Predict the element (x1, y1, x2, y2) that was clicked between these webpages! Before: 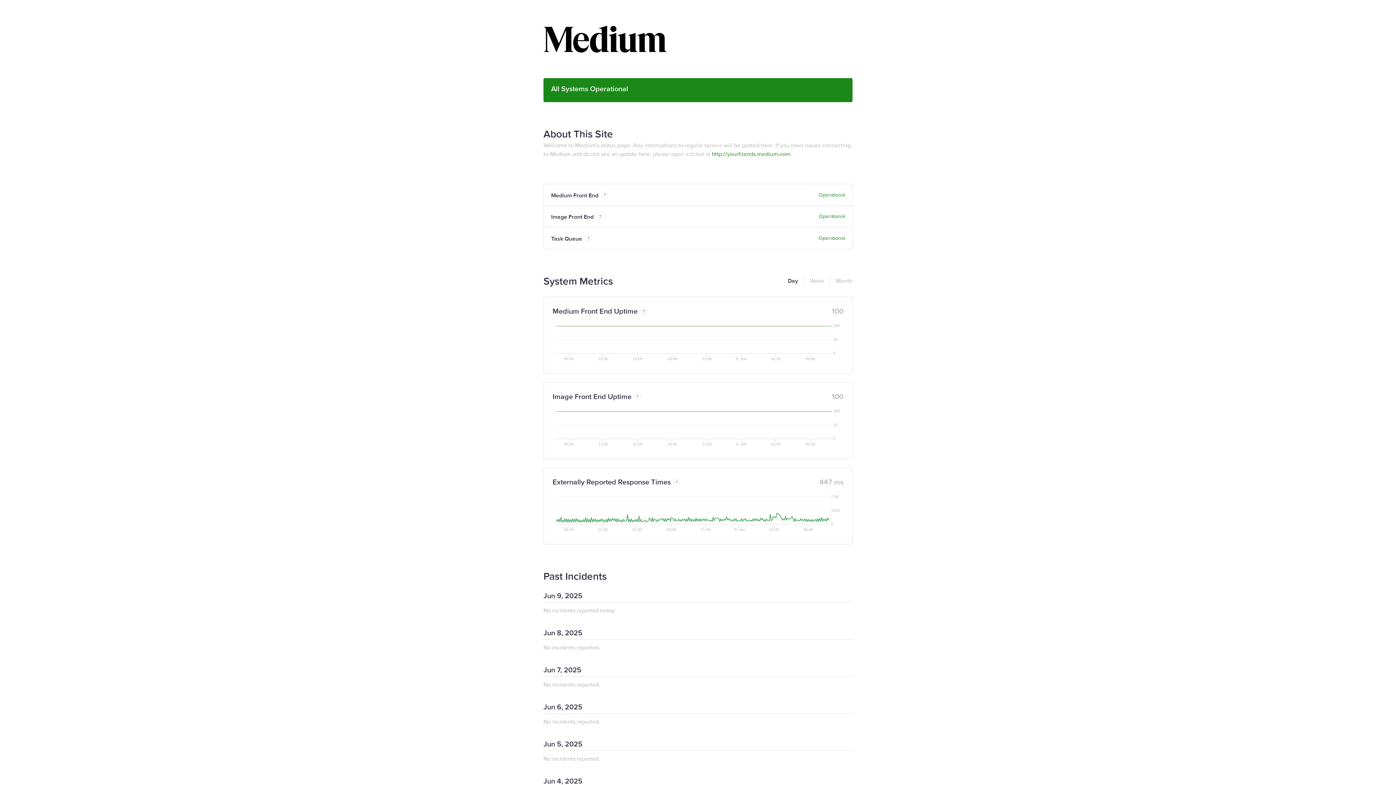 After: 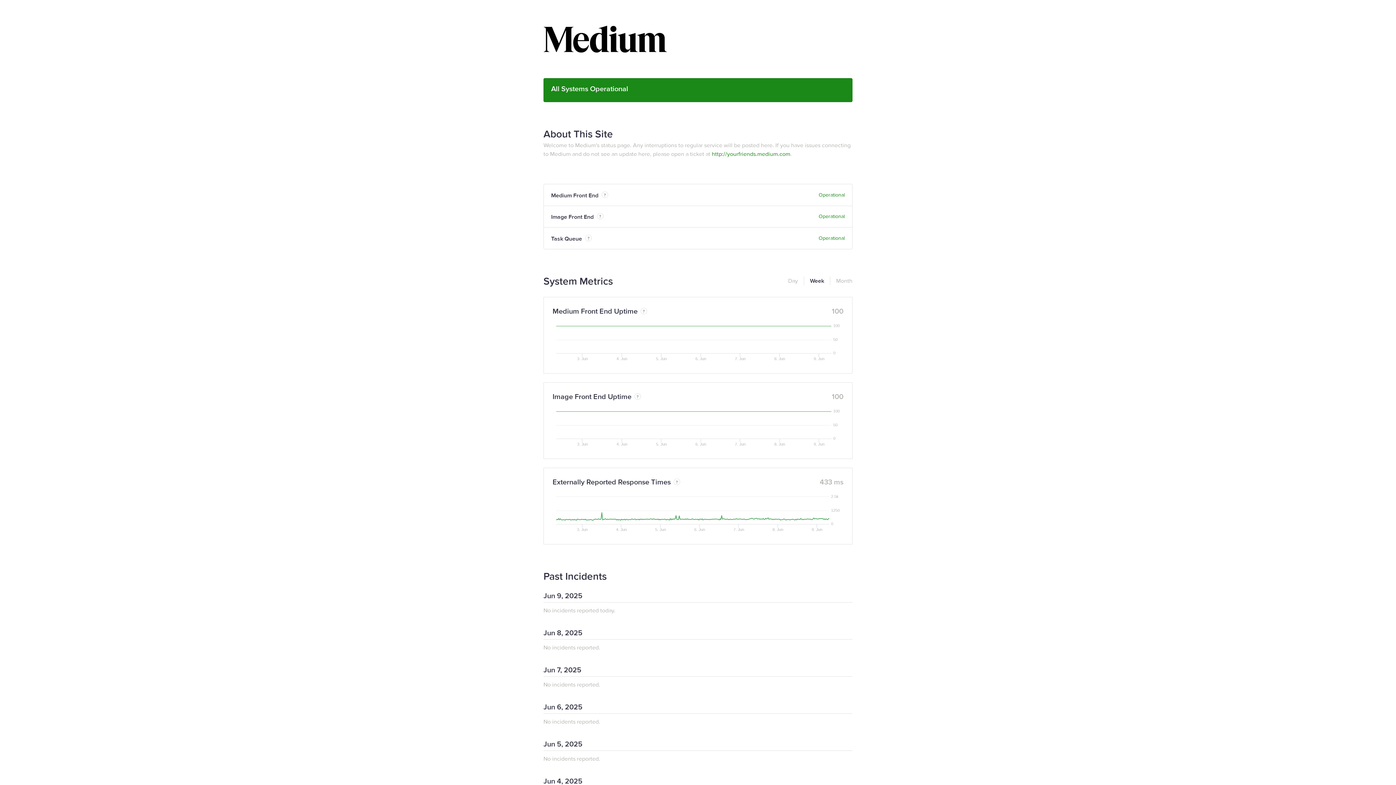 Action: bbox: (804, 276, 824, 285) label: Week